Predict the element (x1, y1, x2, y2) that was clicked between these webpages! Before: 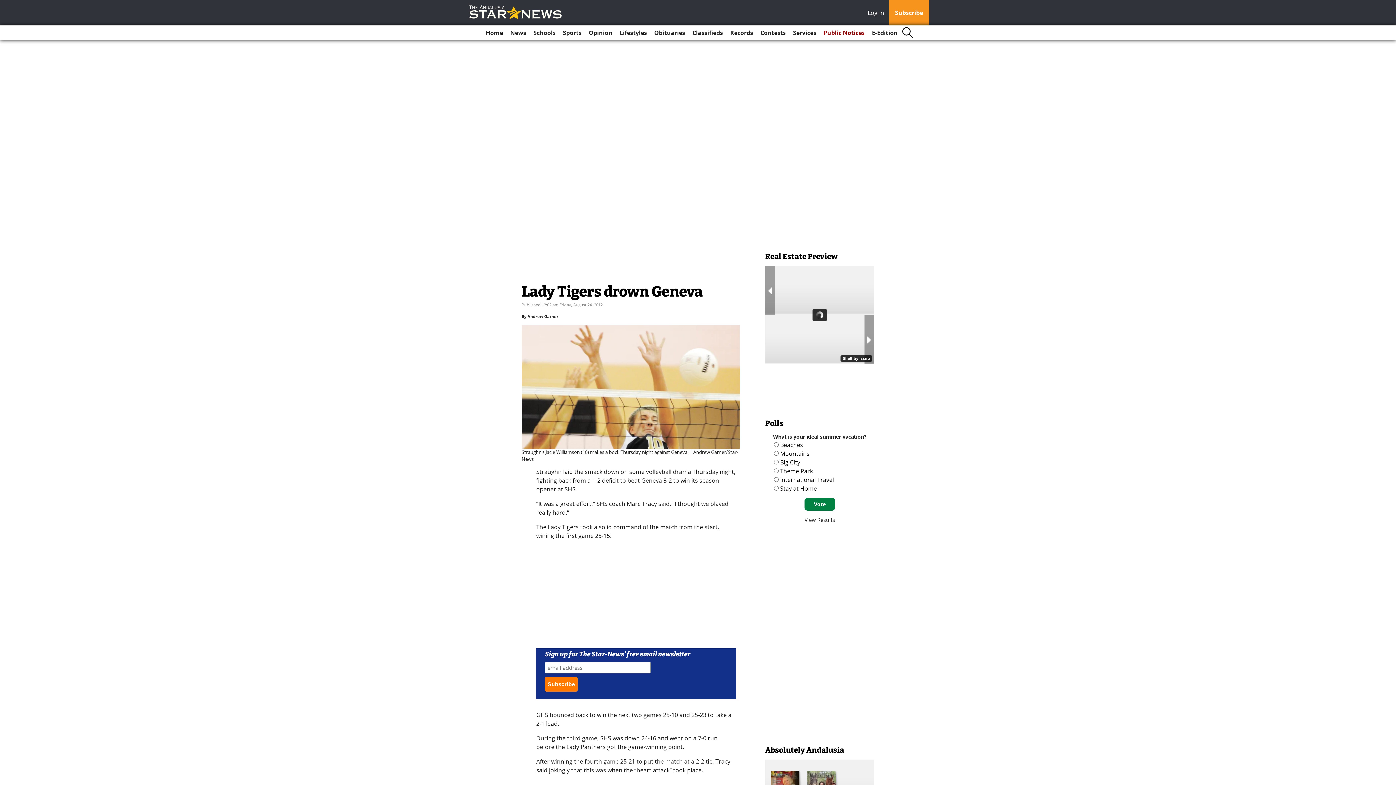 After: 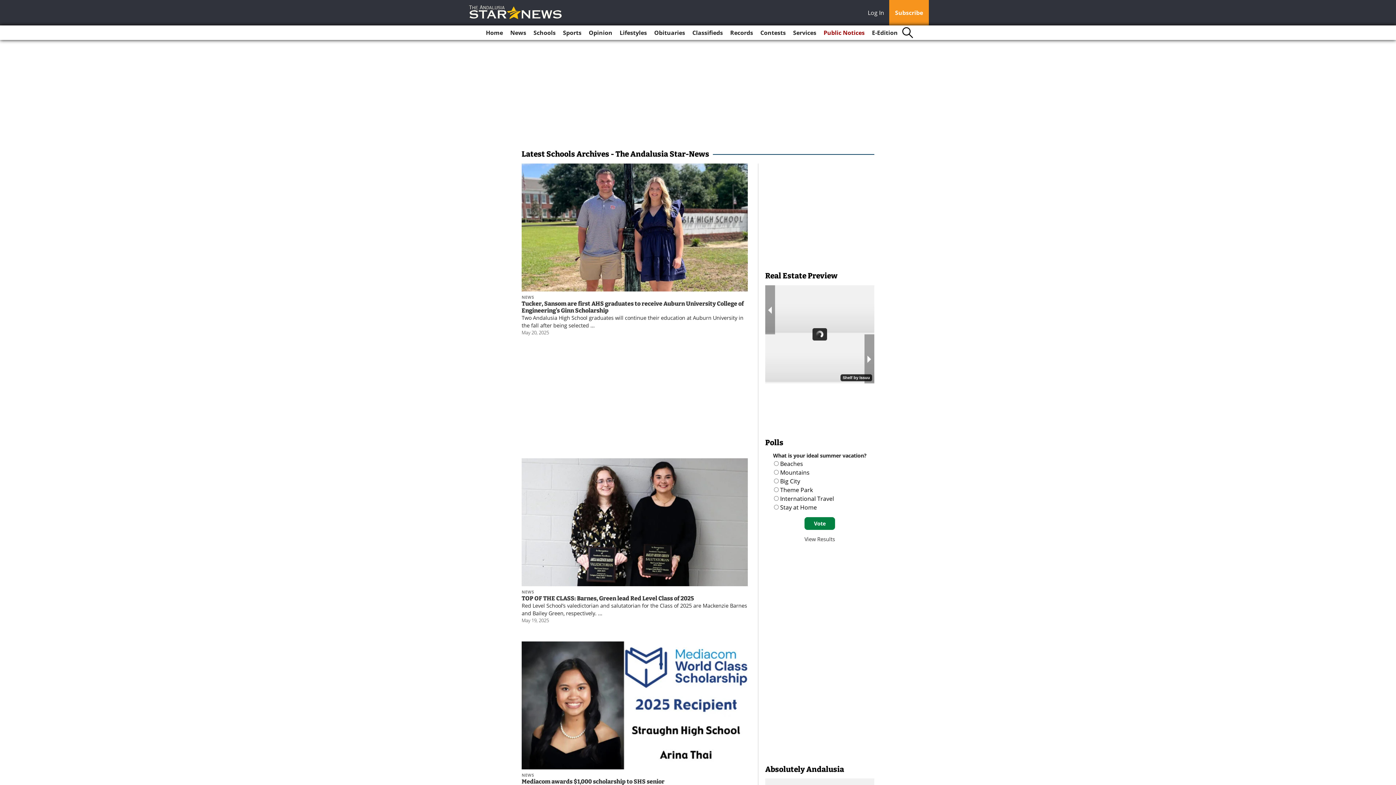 Action: label: Schools bbox: (530, 25, 558, 40)